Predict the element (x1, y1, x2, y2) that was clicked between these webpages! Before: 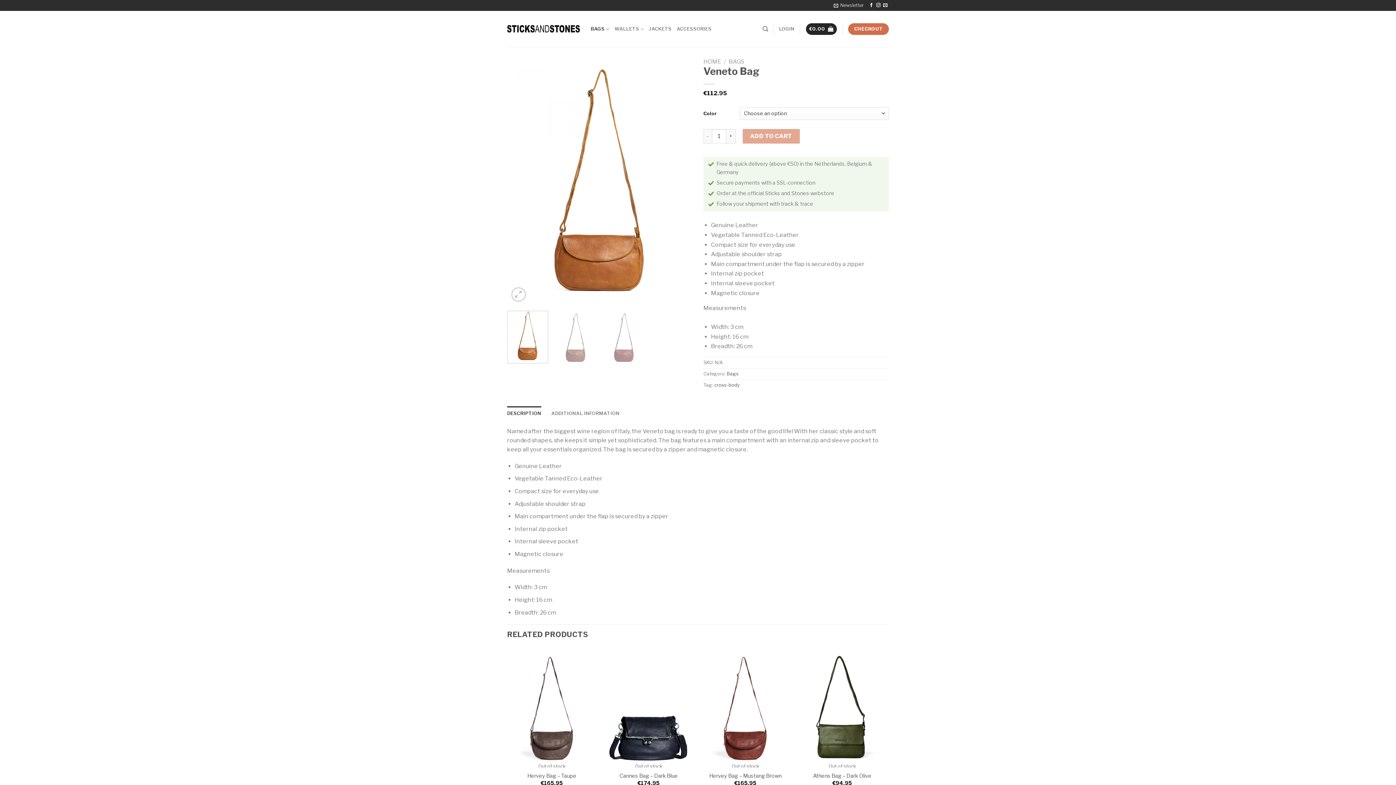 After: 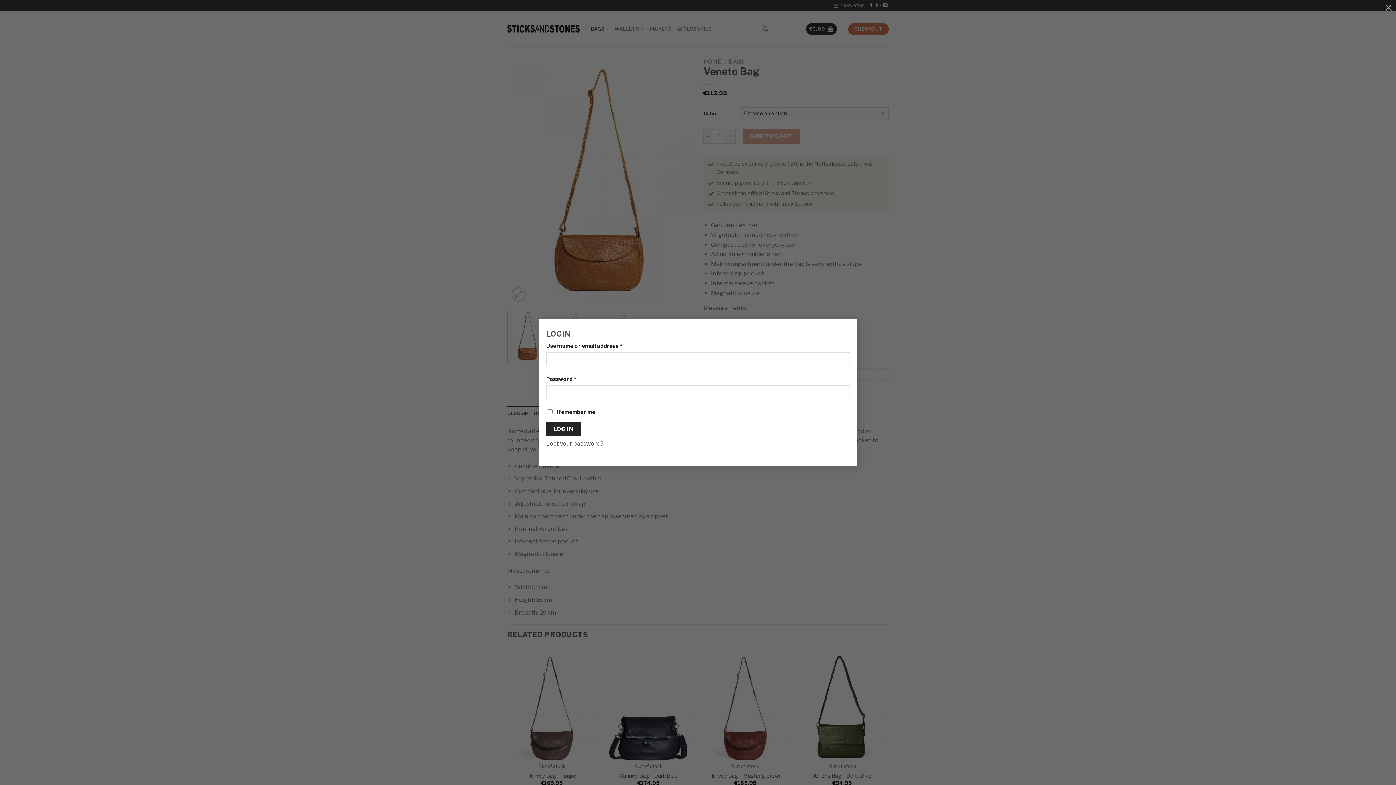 Action: label: LOGIN bbox: (779, 22, 794, 35)